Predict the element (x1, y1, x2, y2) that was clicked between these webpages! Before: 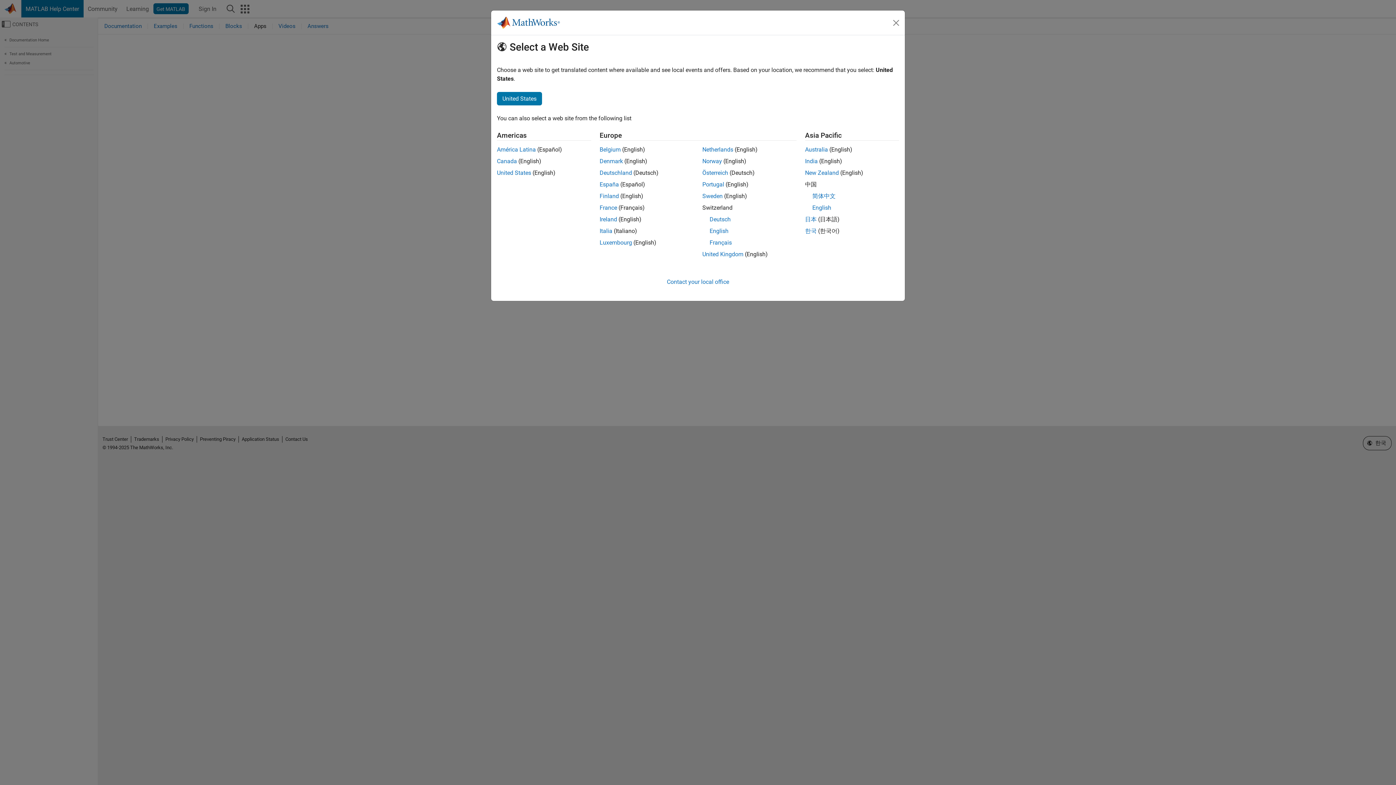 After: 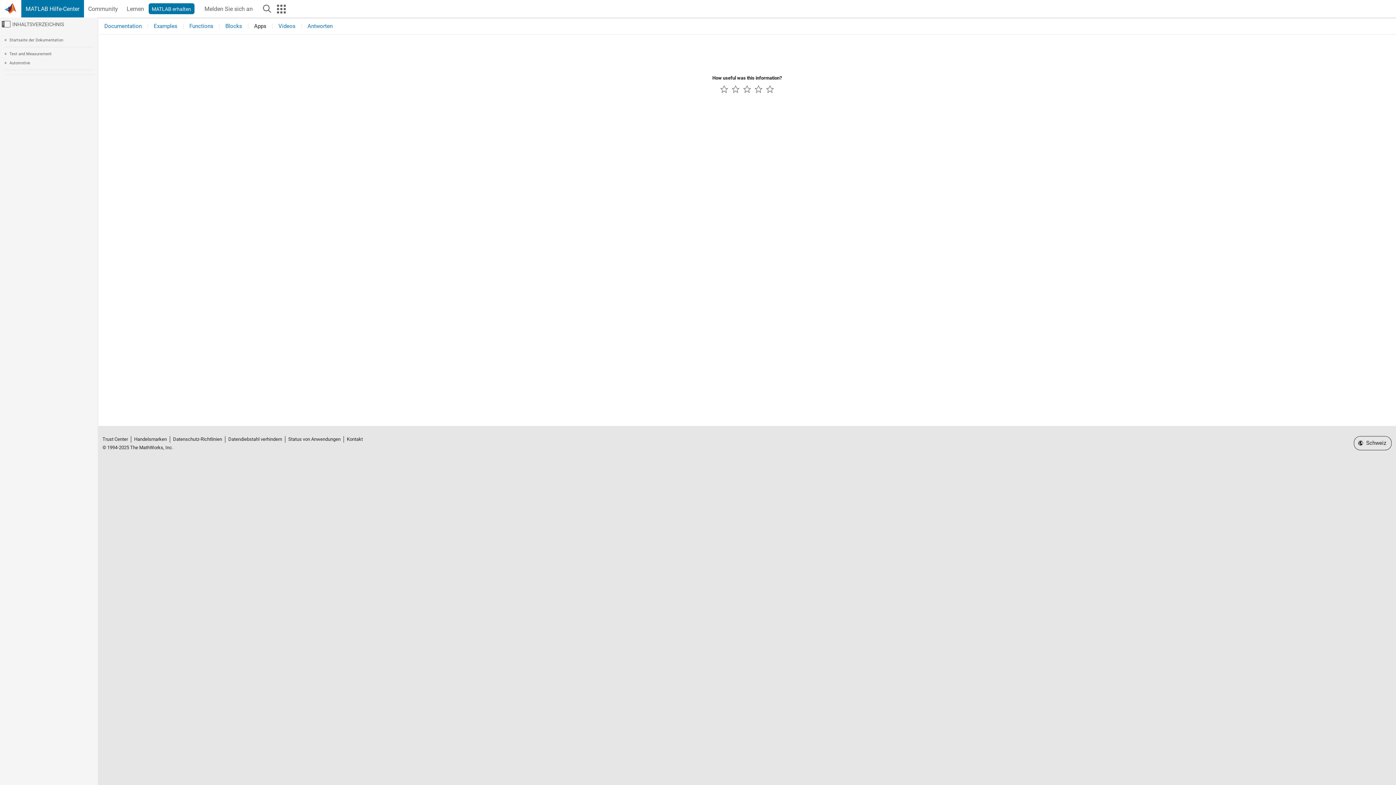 Action: label: Deutsch bbox: (709, 216, 730, 222)